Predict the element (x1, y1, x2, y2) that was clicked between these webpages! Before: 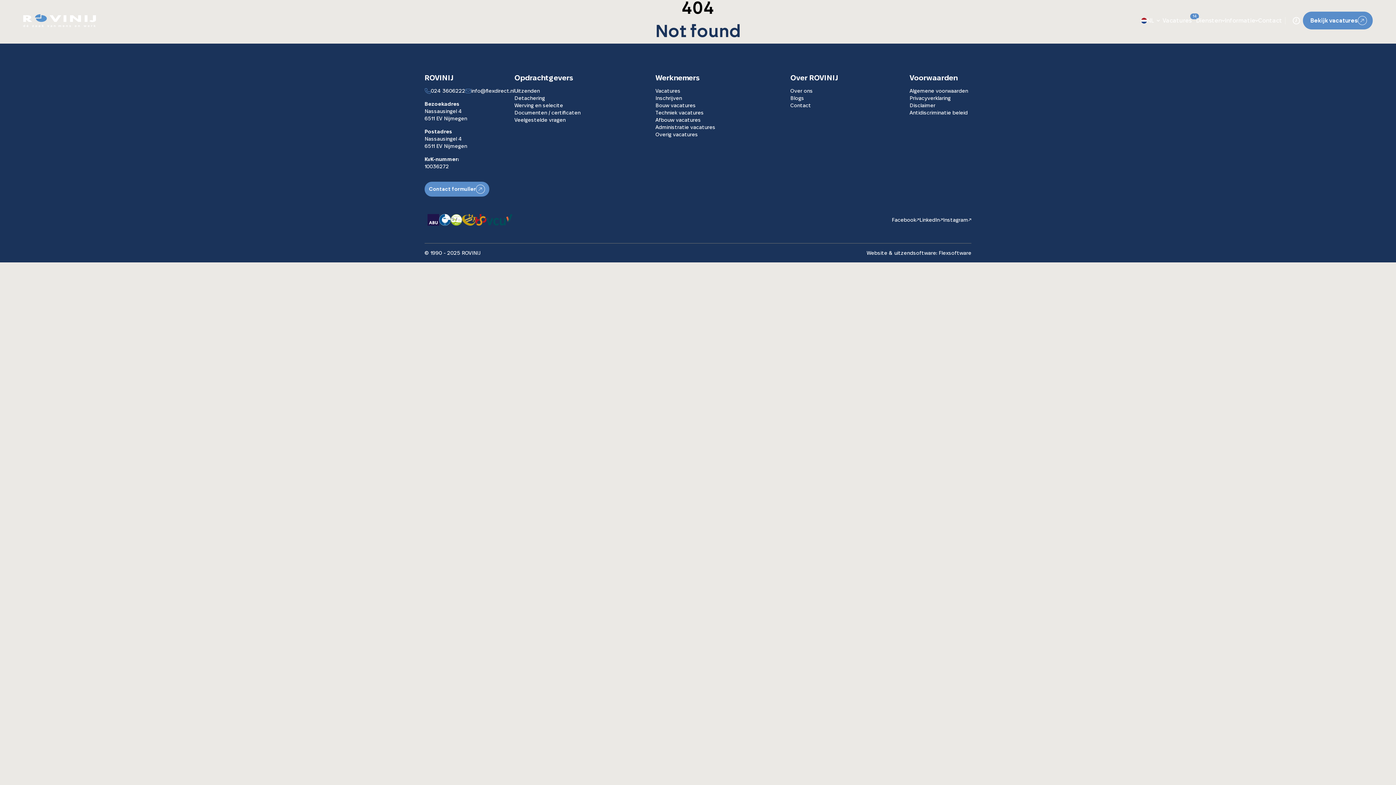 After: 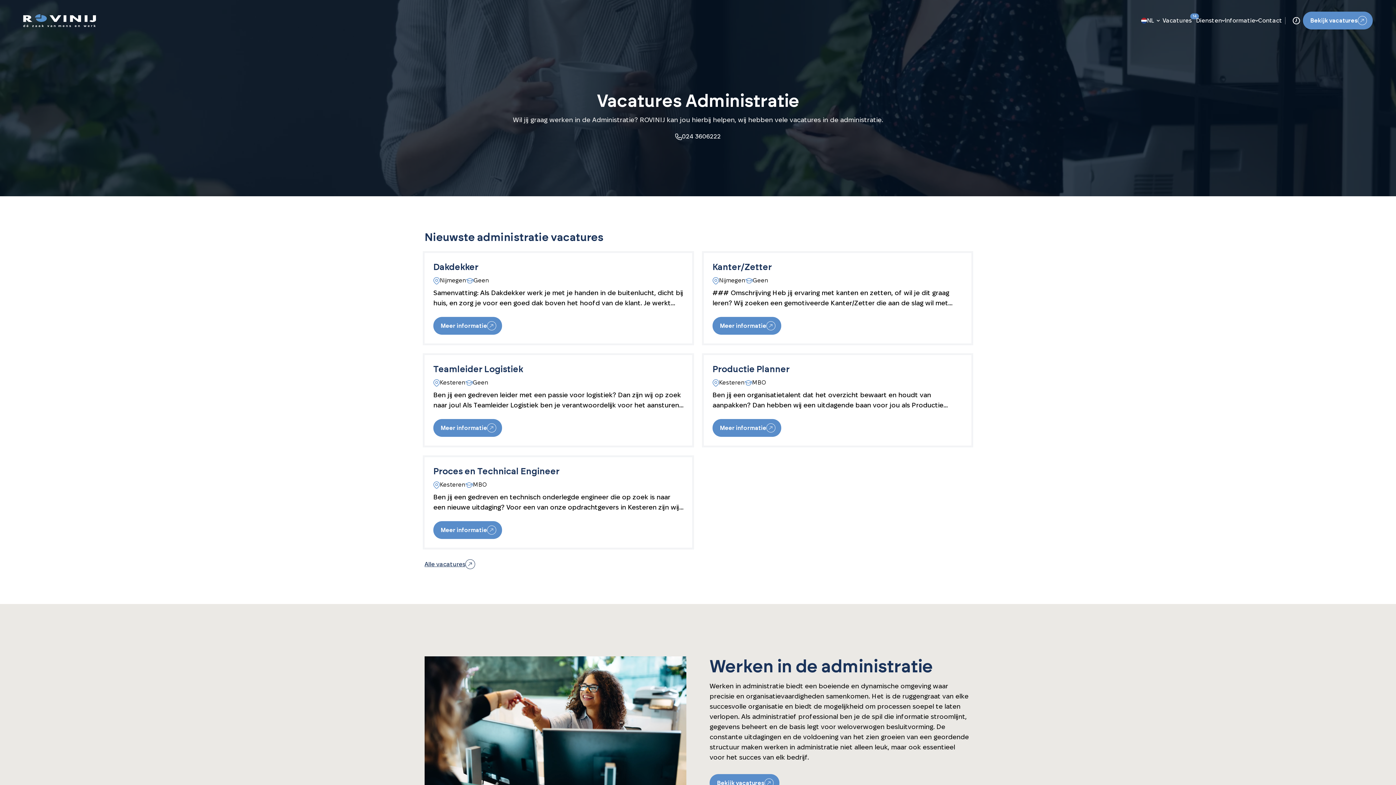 Action: bbox: (655, 123, 718, 130) label: Administratie vacatures